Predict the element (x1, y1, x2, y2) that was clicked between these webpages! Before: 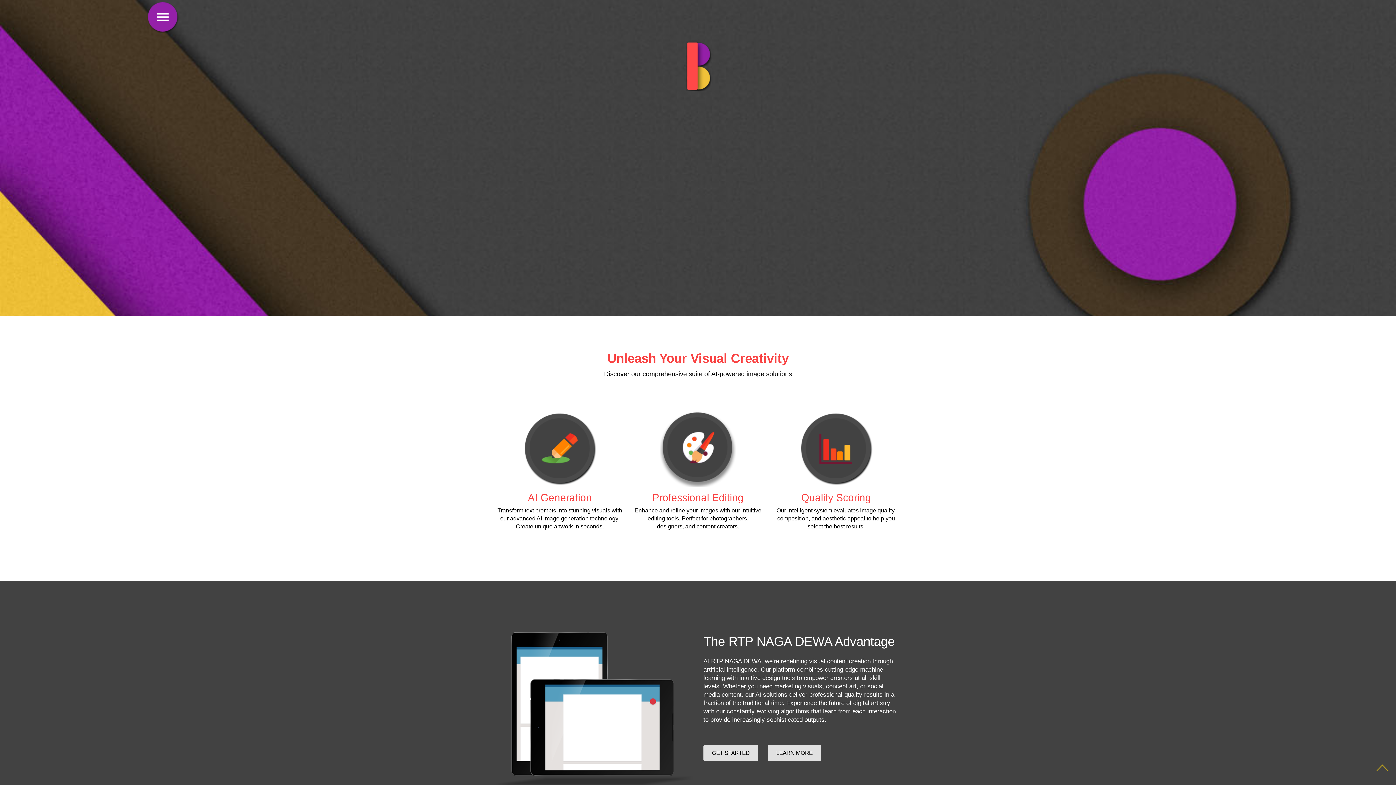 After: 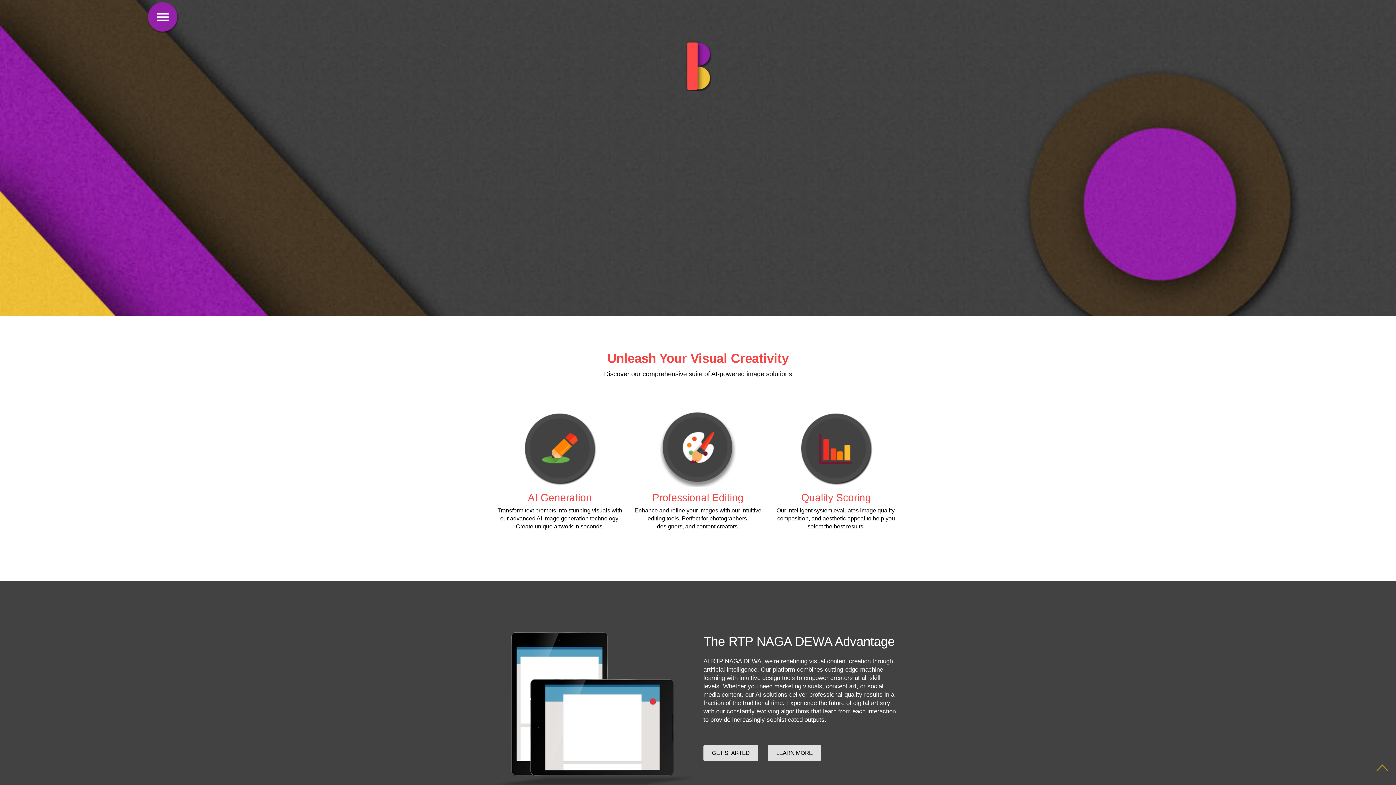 Action: bbox: (685, 40, 710, 91)